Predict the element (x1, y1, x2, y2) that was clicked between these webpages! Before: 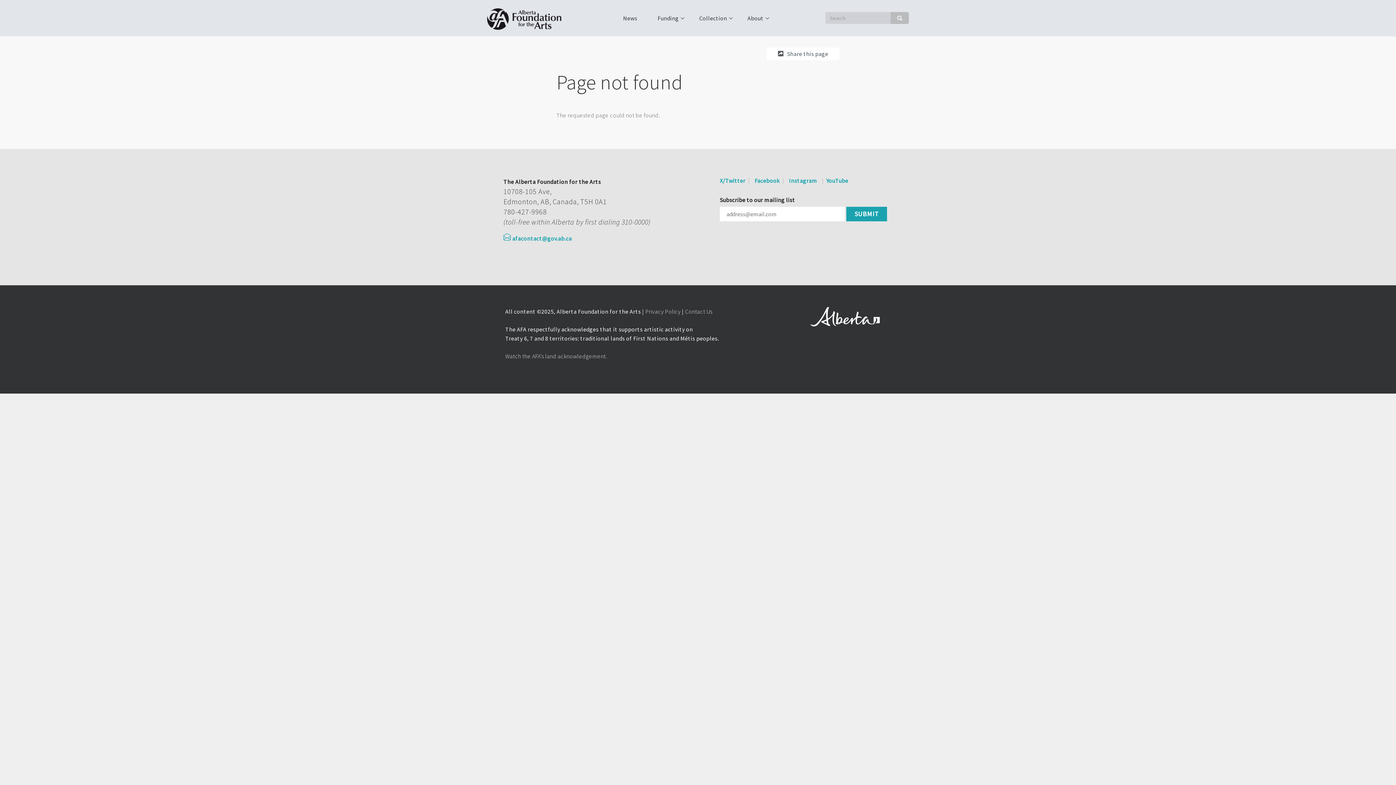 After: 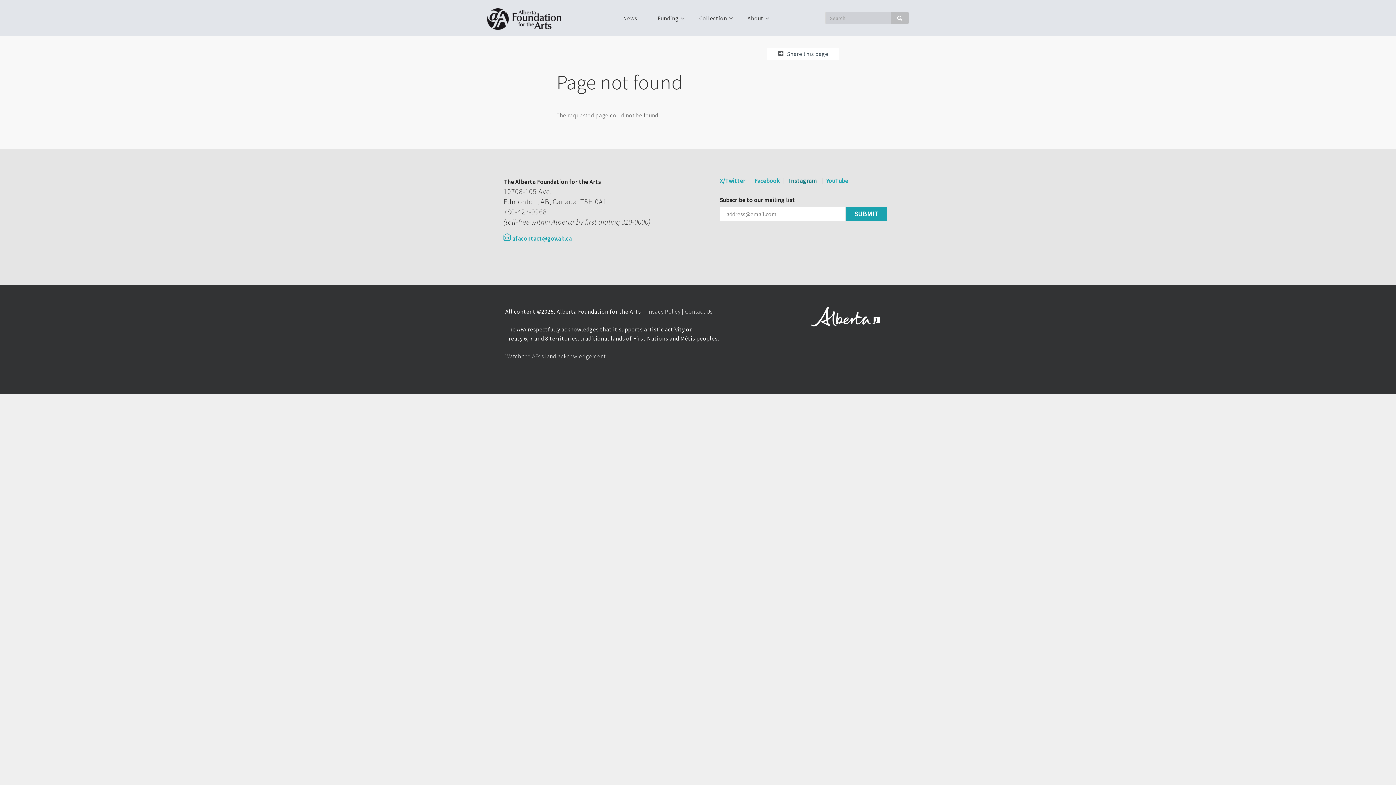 Action: label: Instagram bbox: (789, 177, 817, 184)